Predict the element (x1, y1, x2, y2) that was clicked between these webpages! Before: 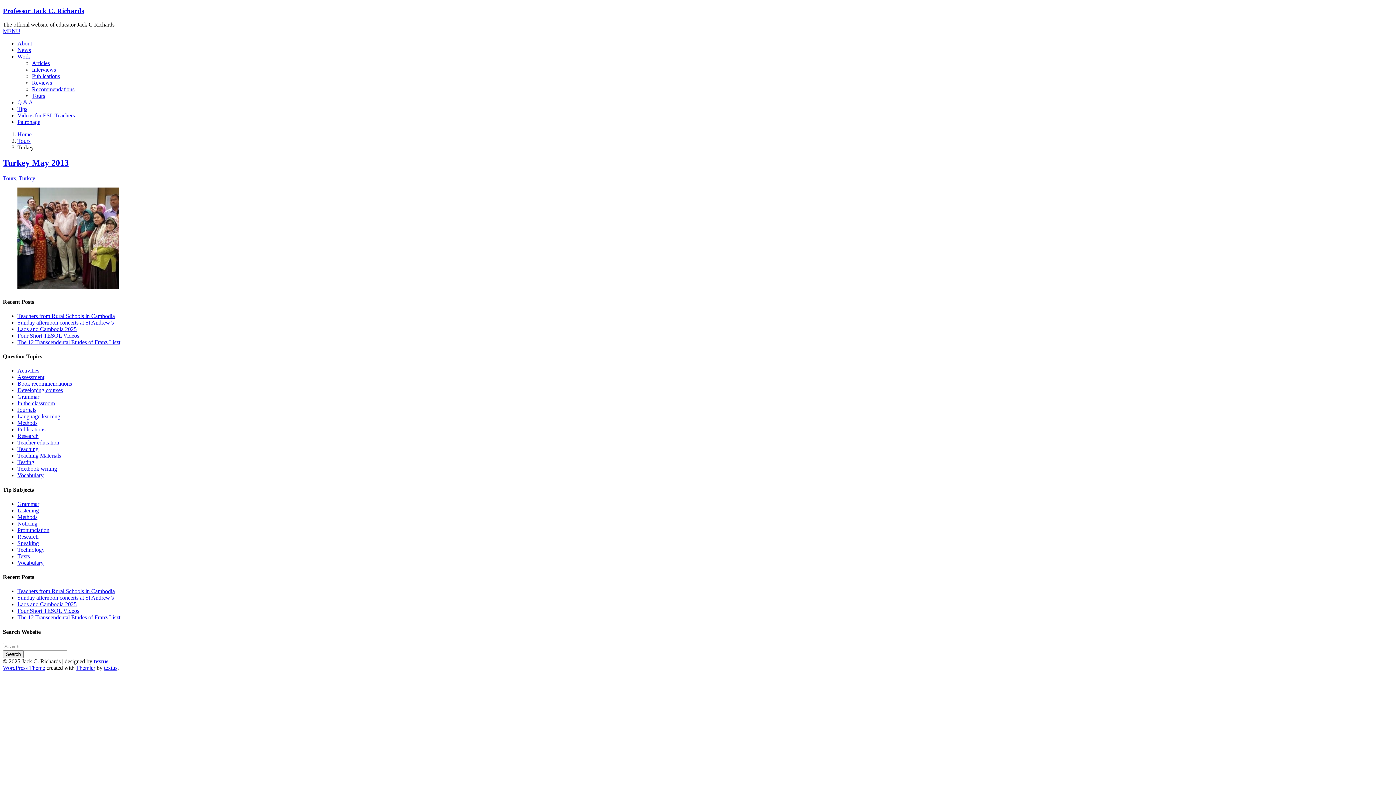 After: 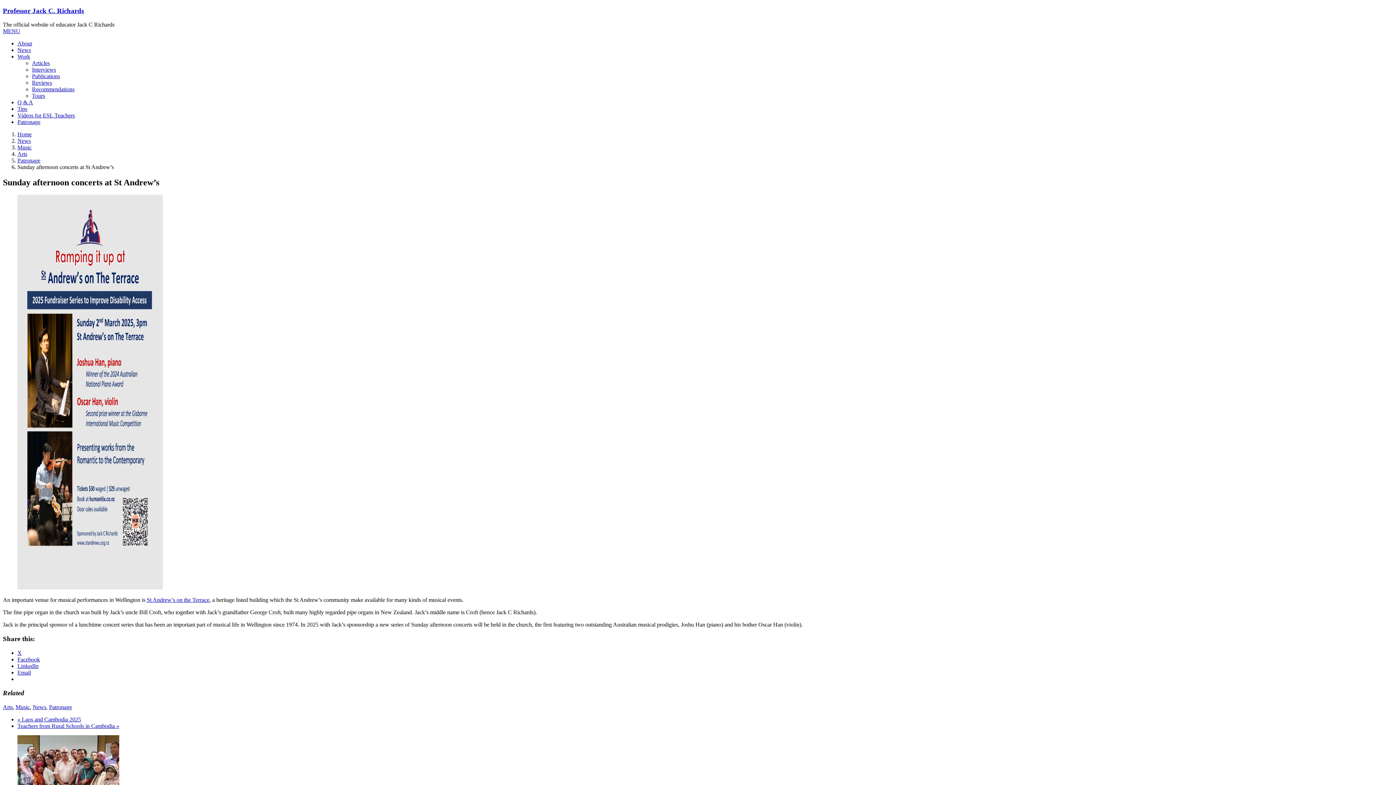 Action: bbox: (17, 319, 113, 325) label: Sunday afternoon concerts at St Andrew’s